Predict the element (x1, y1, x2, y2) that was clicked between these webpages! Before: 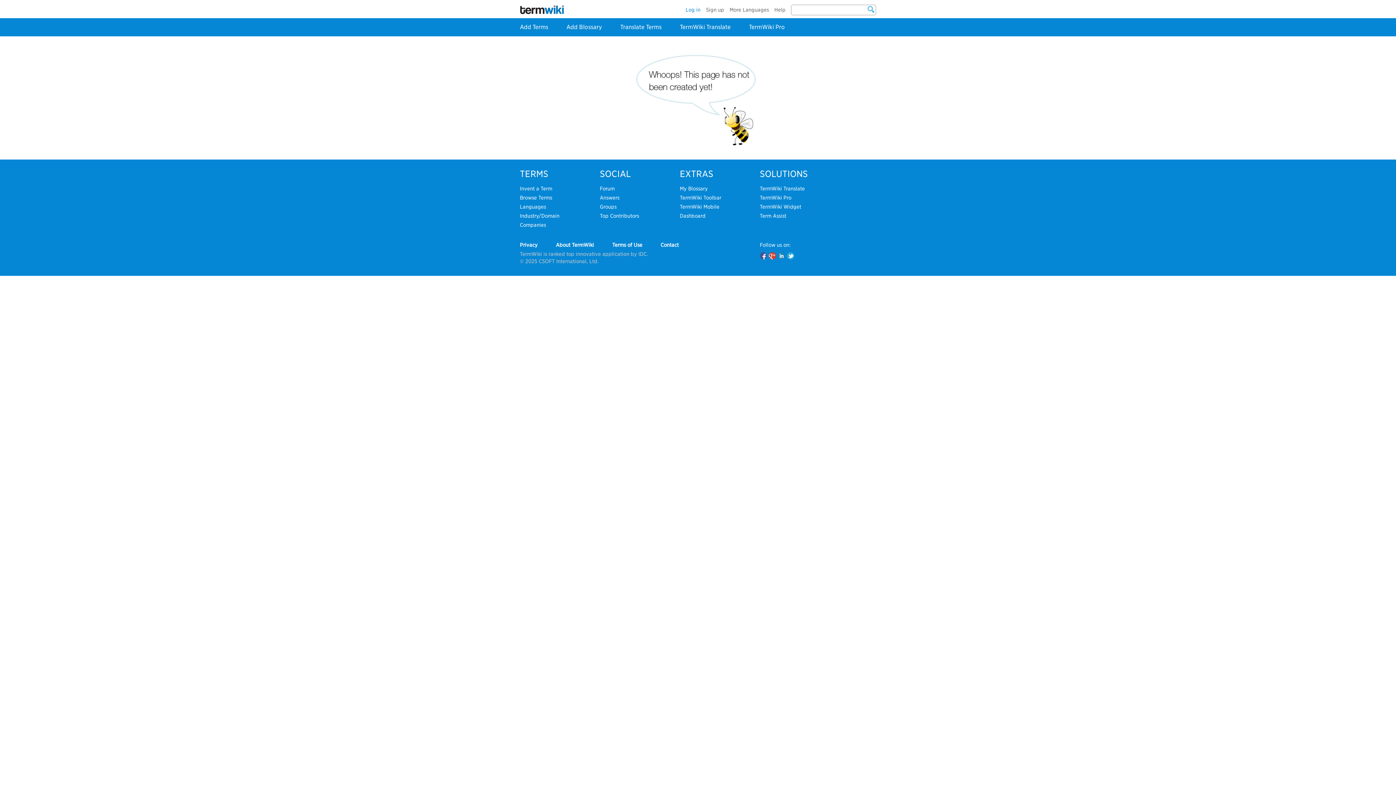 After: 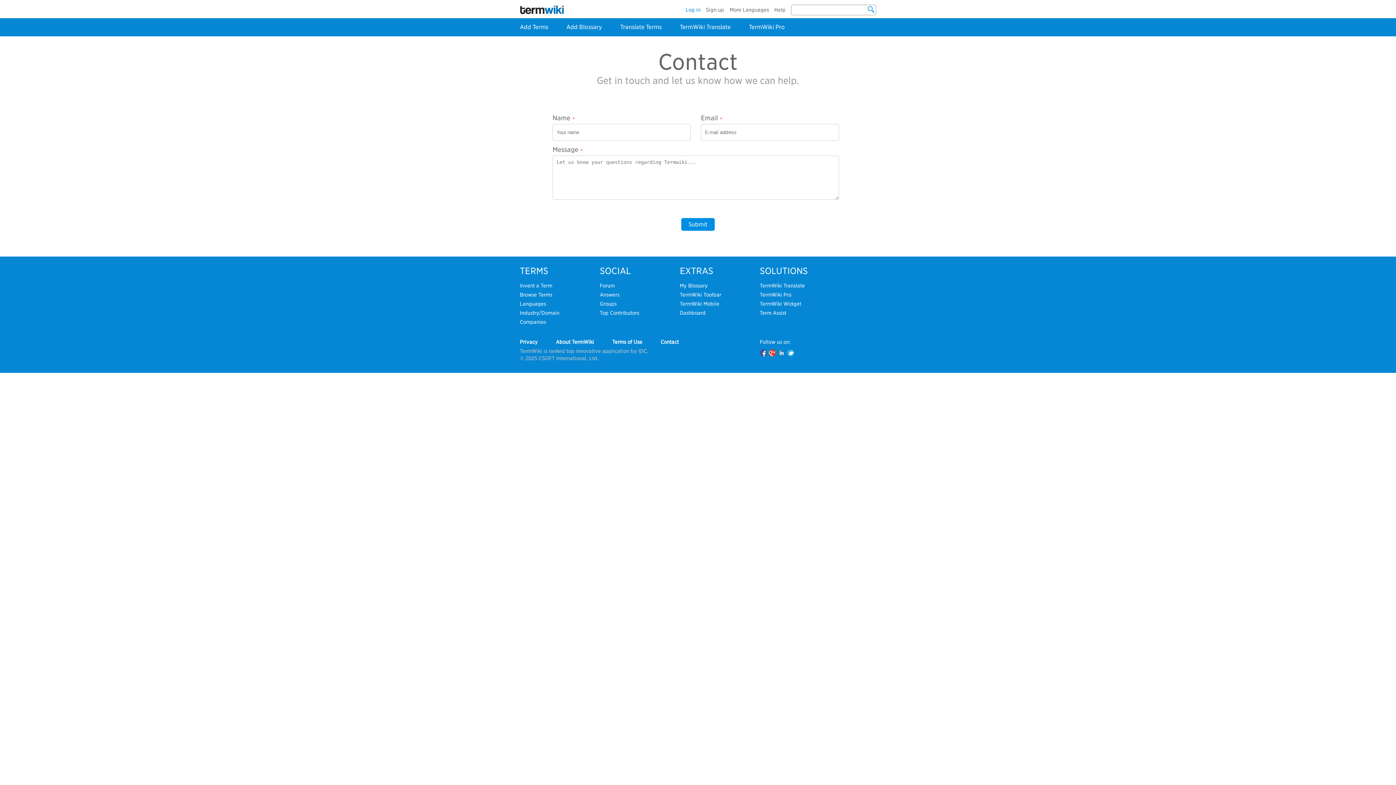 Action: bbox: (660, 242, 678, 248) label: Contact